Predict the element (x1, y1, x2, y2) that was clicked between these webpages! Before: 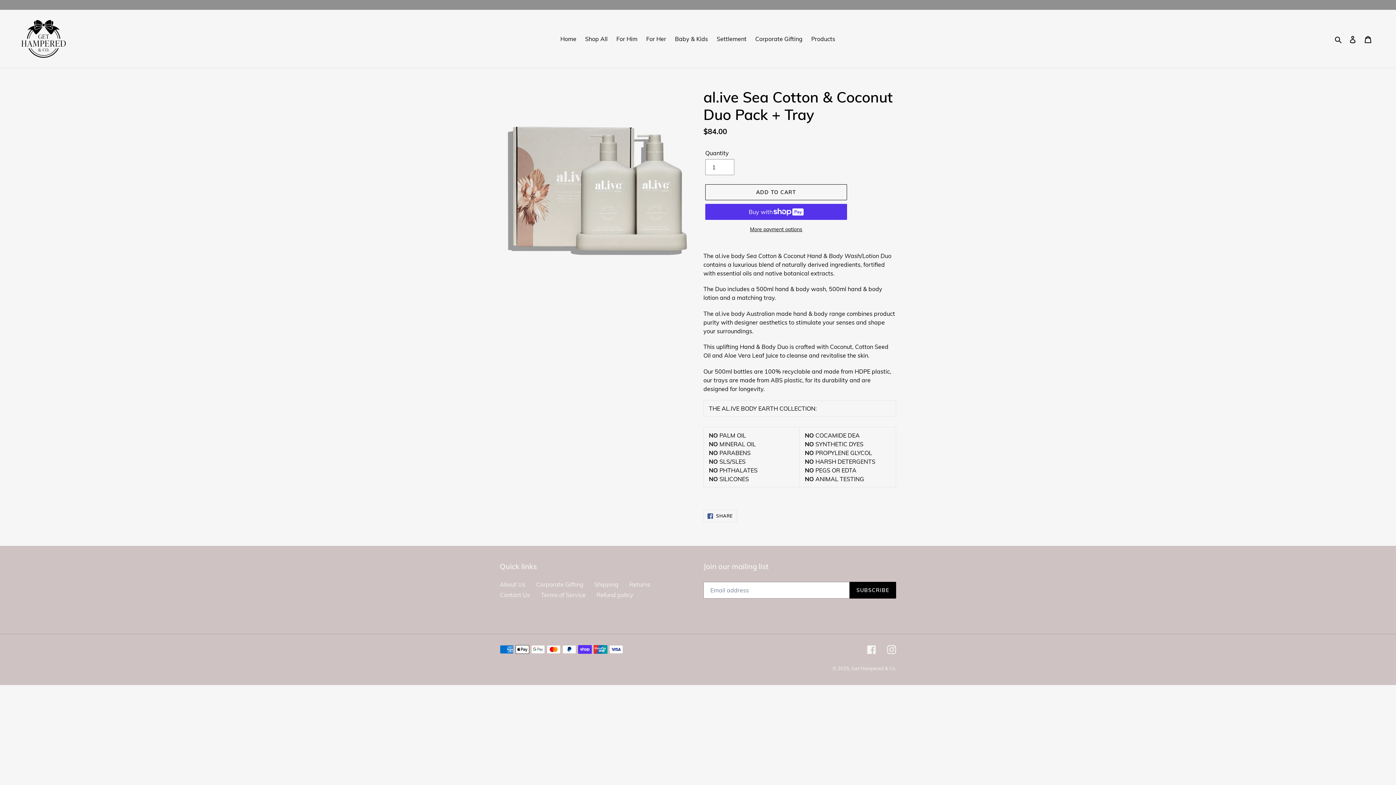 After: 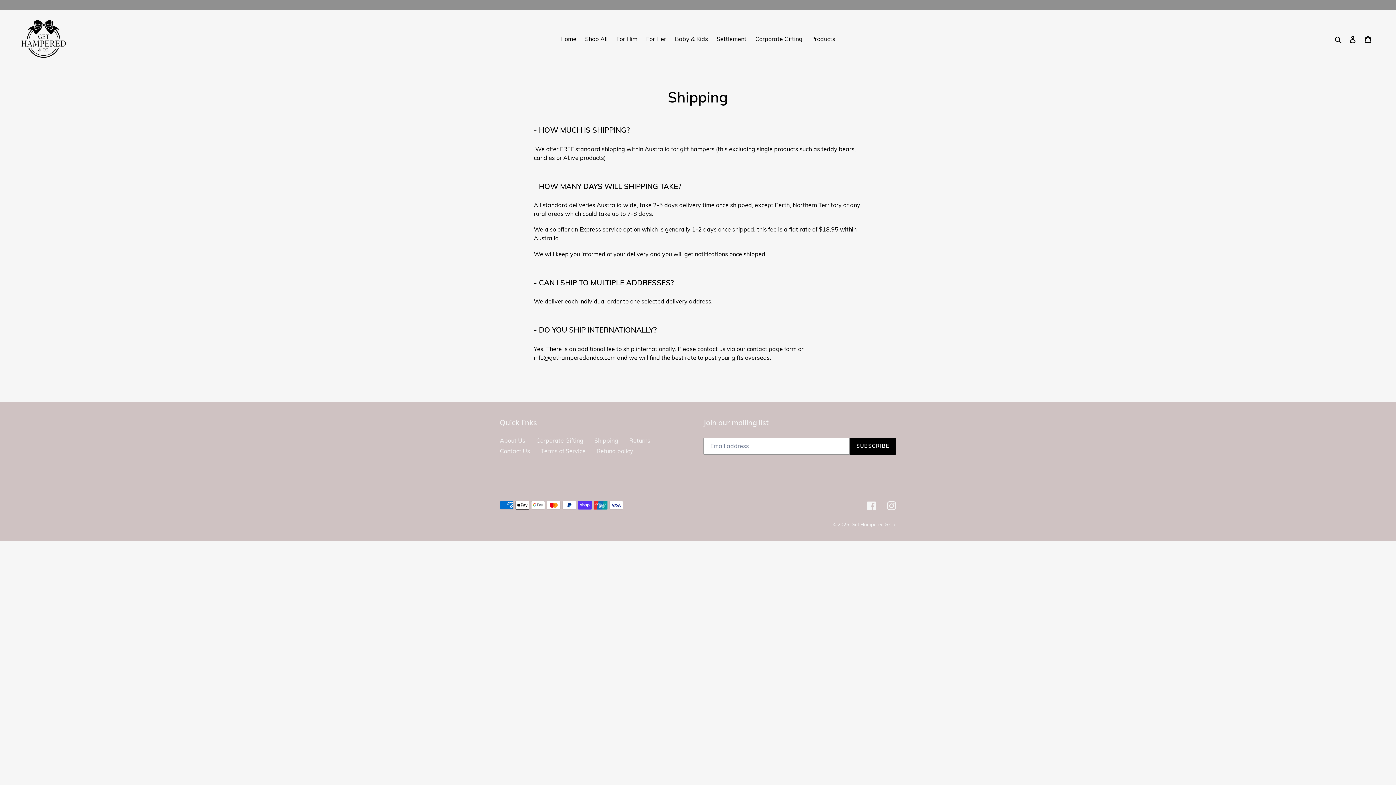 Action: bbox: (594, 581, 618, 588) label: Shipping